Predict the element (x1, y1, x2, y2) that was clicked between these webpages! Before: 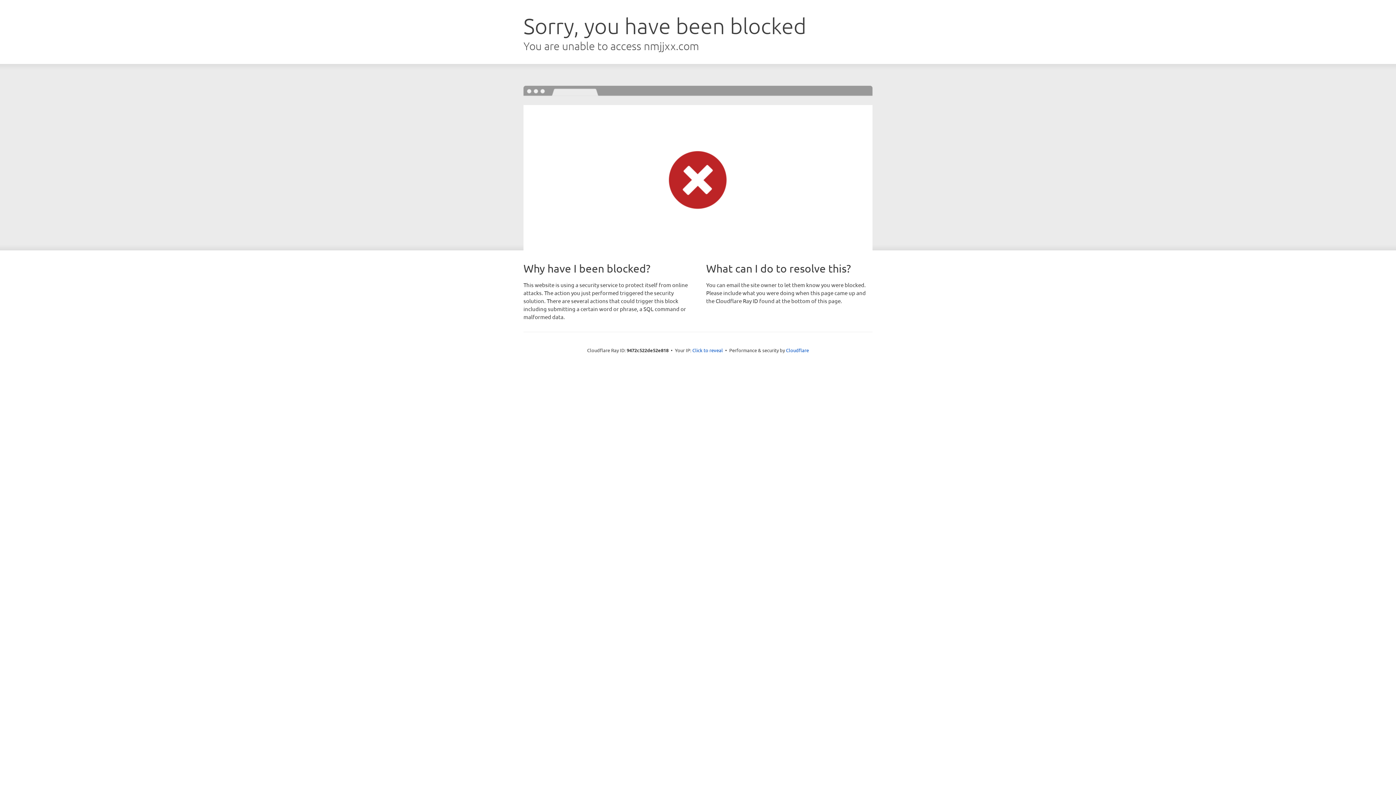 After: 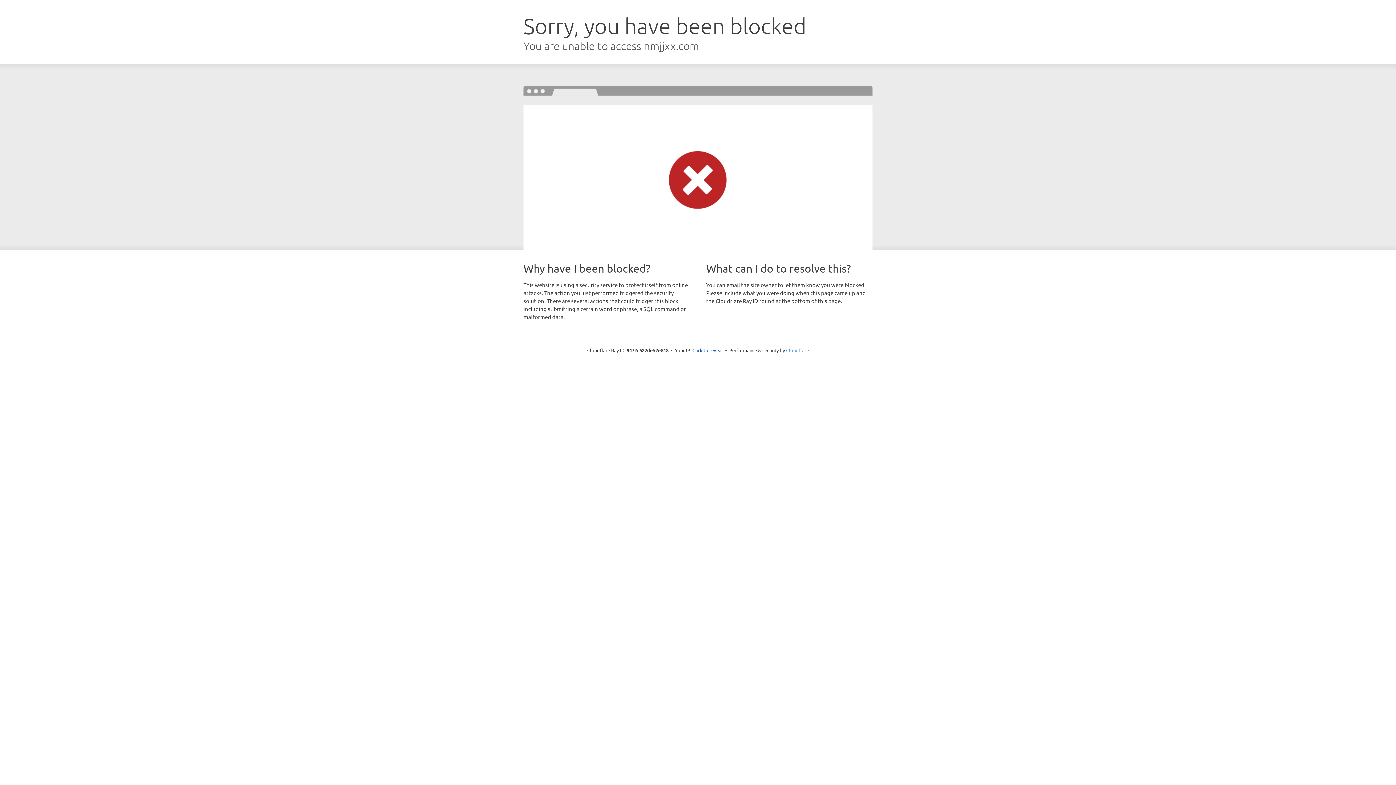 Action: bbox: (786, 347, 809, 353) label: Cloudflare